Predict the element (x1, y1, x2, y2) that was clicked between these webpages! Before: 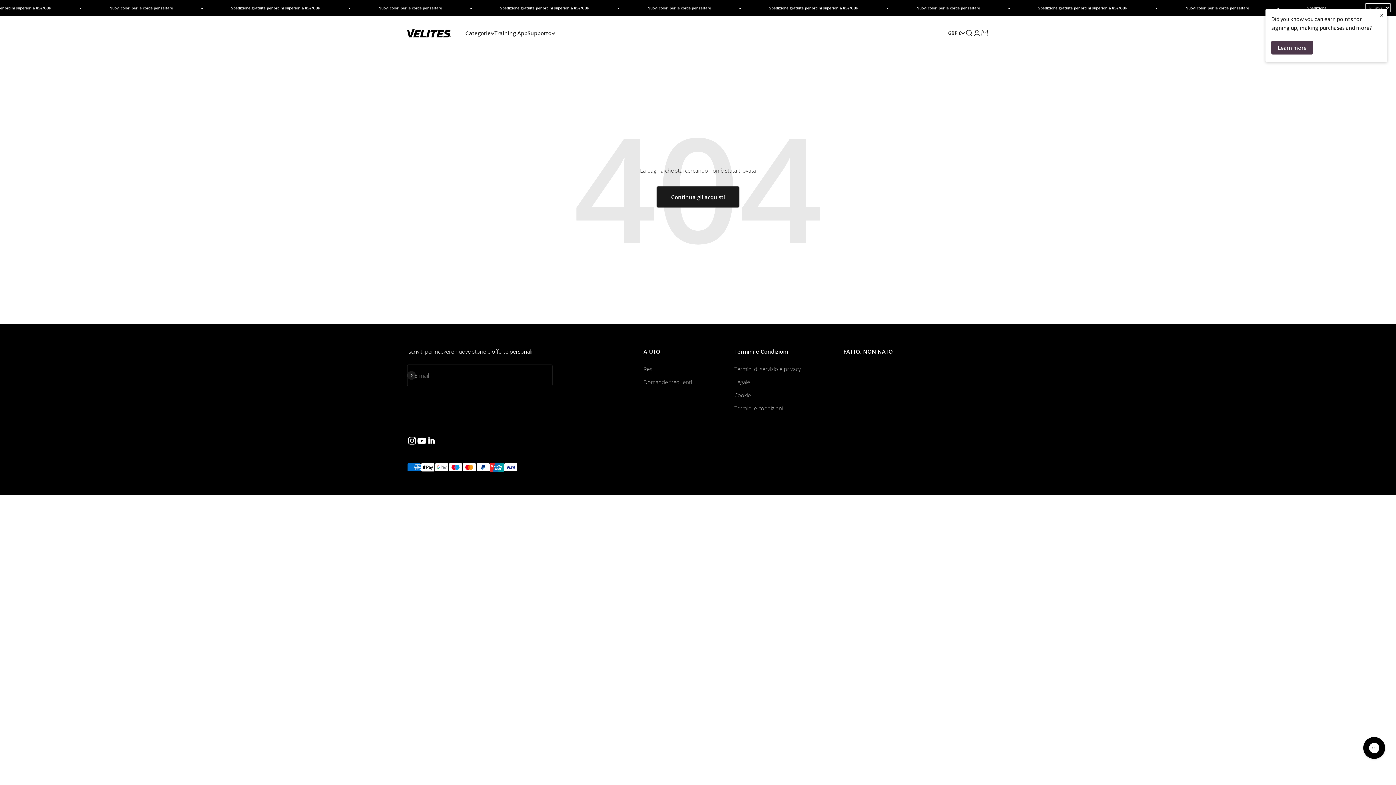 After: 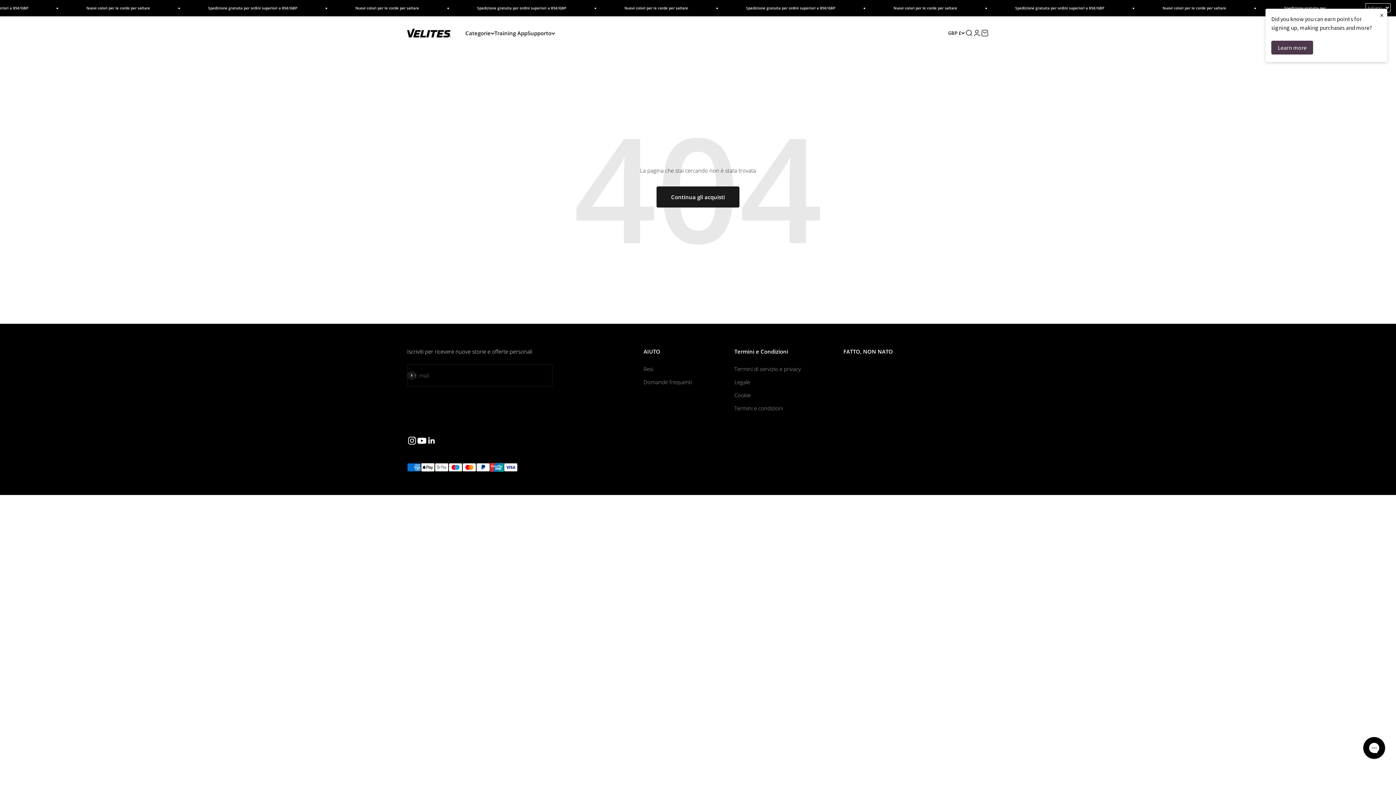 Action: bbox: (407, 436, 417, 445) label: Seguici su Instagram